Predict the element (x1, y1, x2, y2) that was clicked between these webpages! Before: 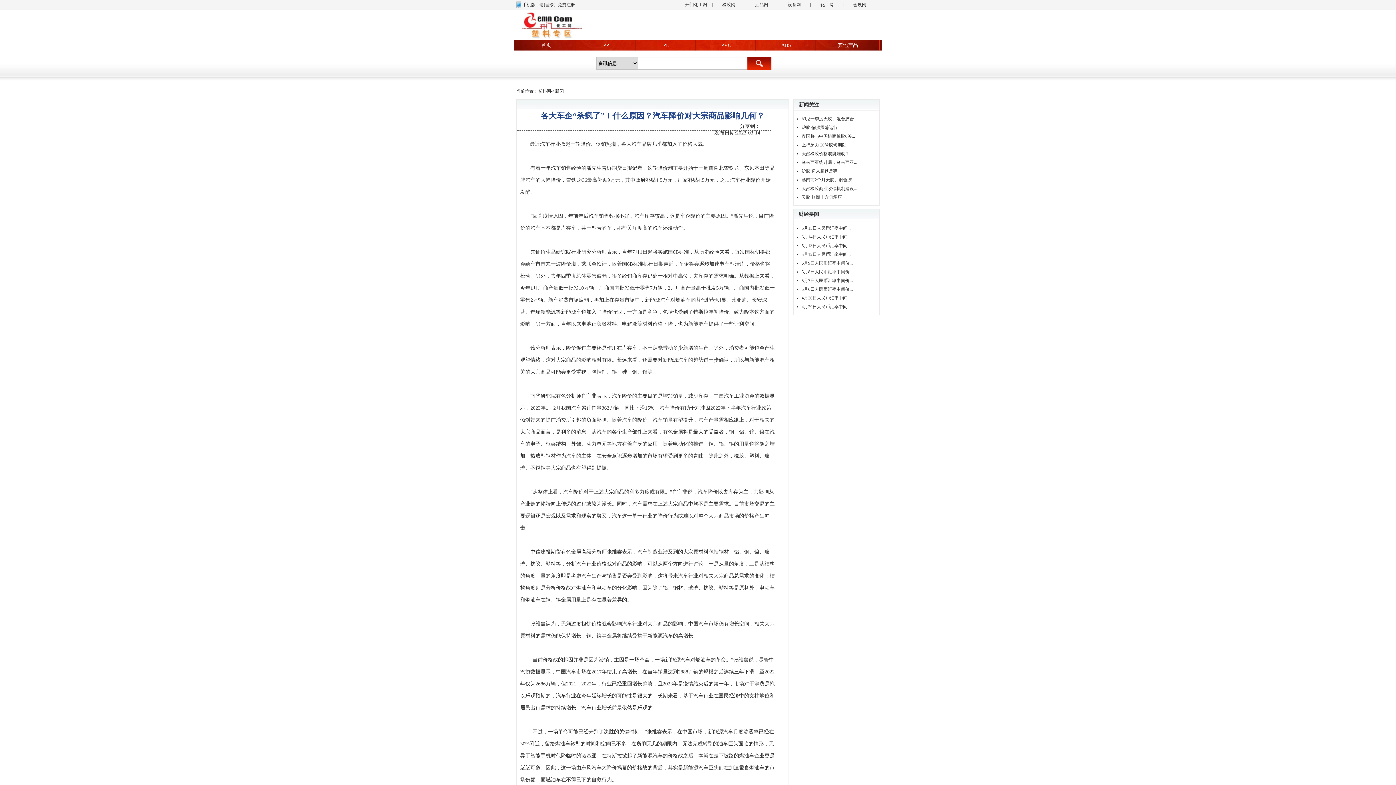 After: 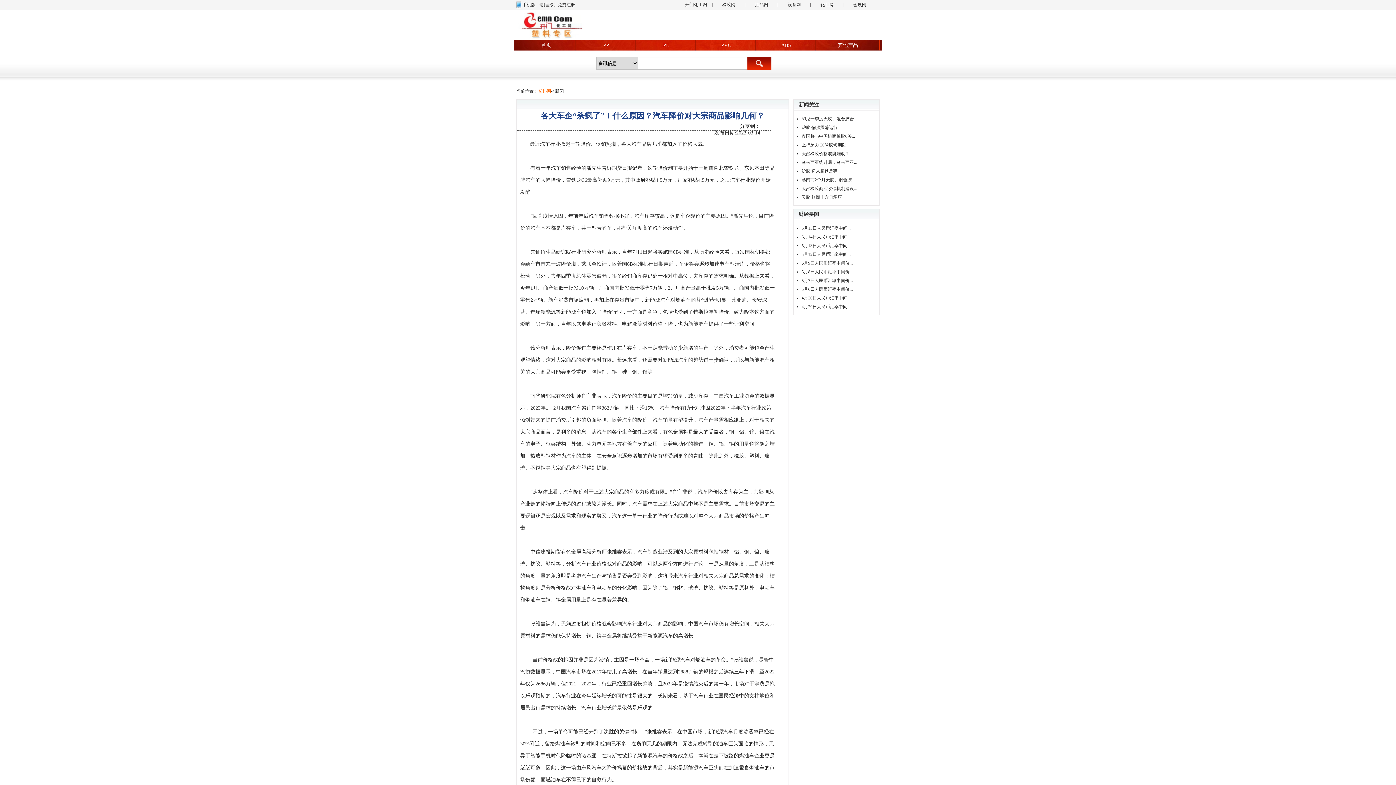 Action: bbox: (538, 88, 551, 93) label: 塑料网